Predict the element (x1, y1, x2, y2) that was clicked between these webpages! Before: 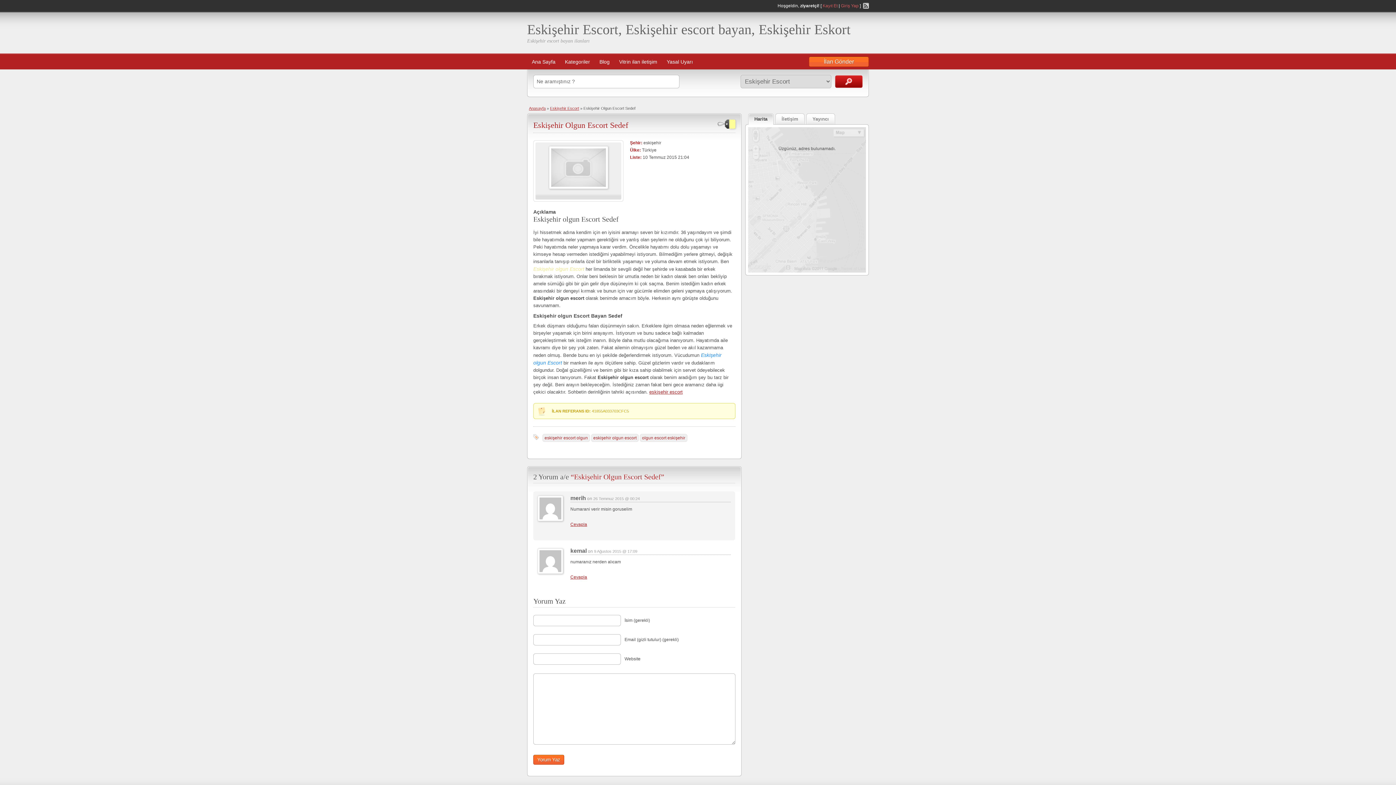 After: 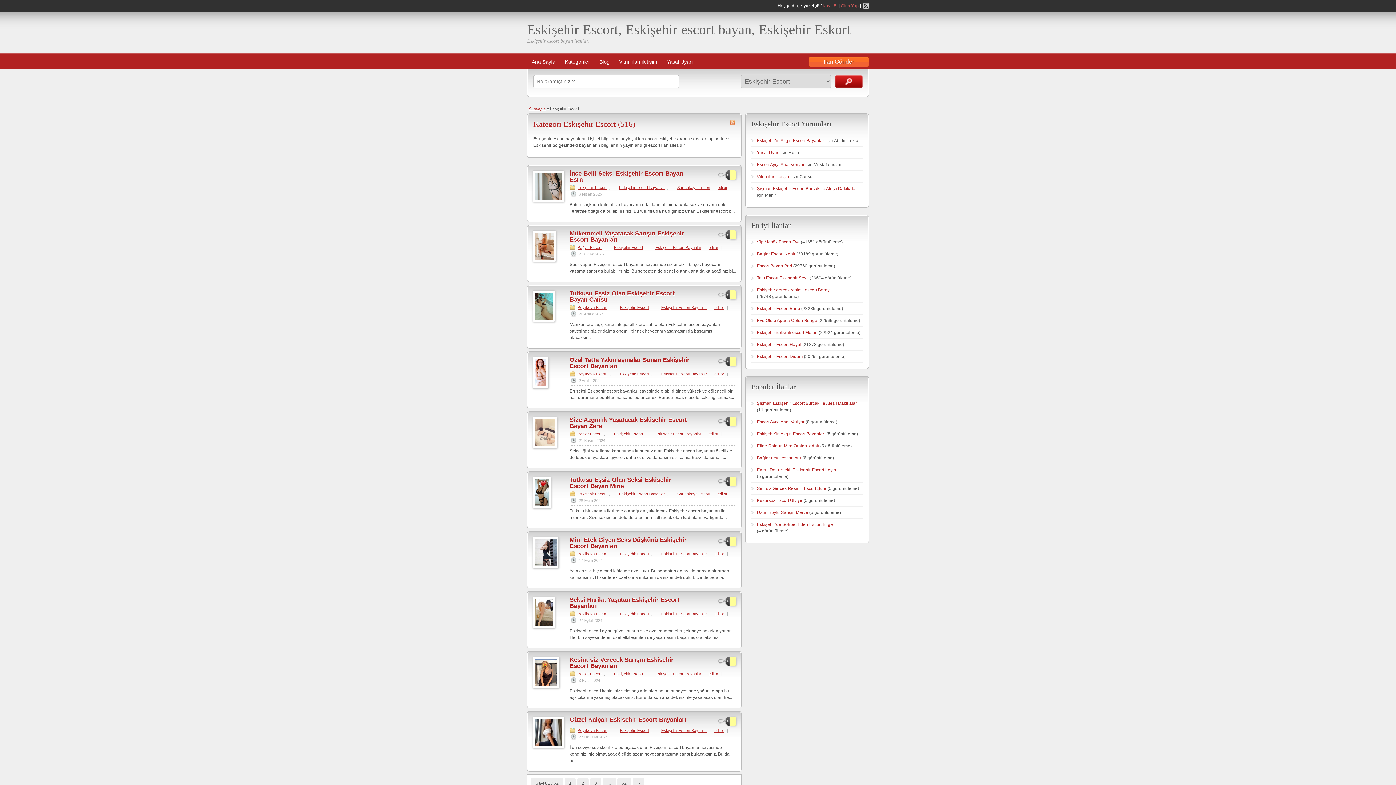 Action: bbox: (550, 106, 579, 110) label: Eskişehir Escort